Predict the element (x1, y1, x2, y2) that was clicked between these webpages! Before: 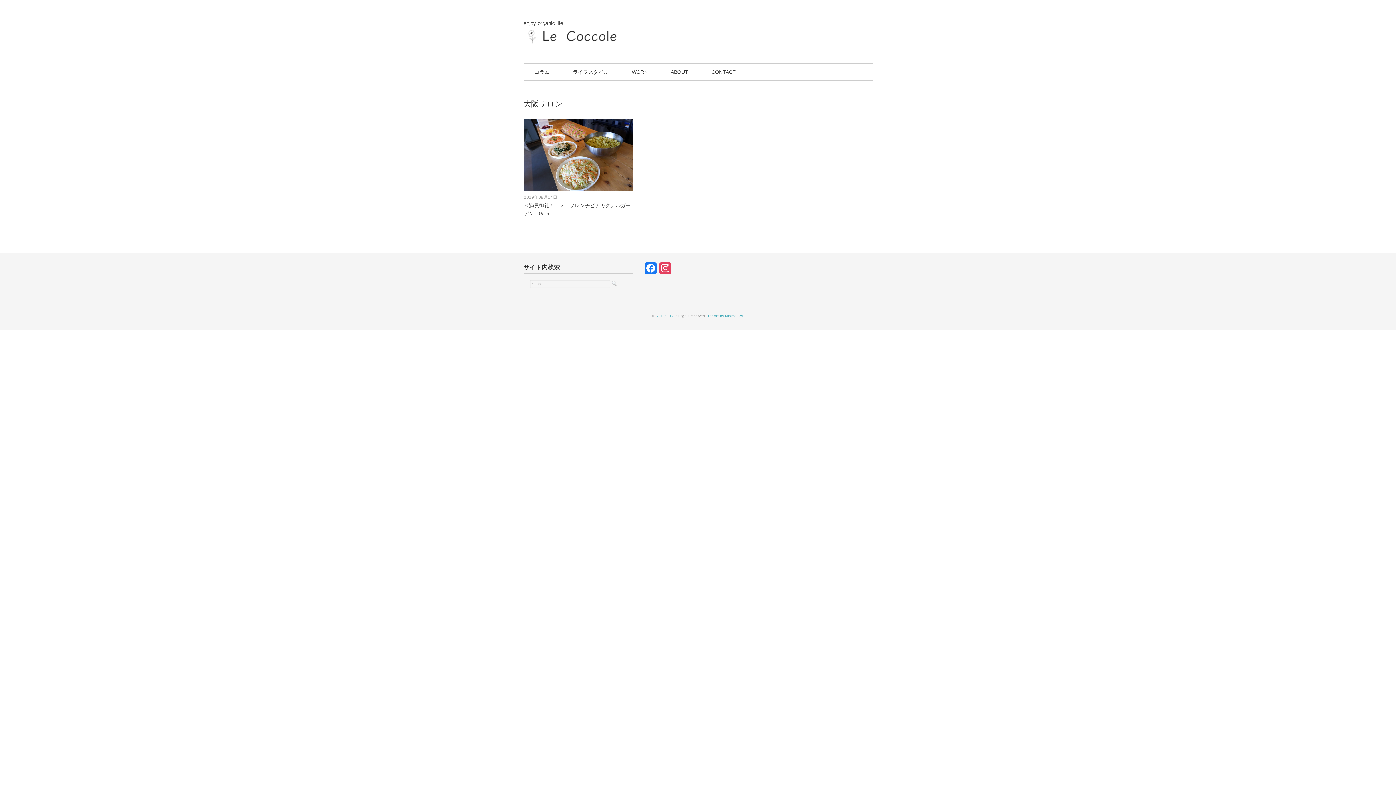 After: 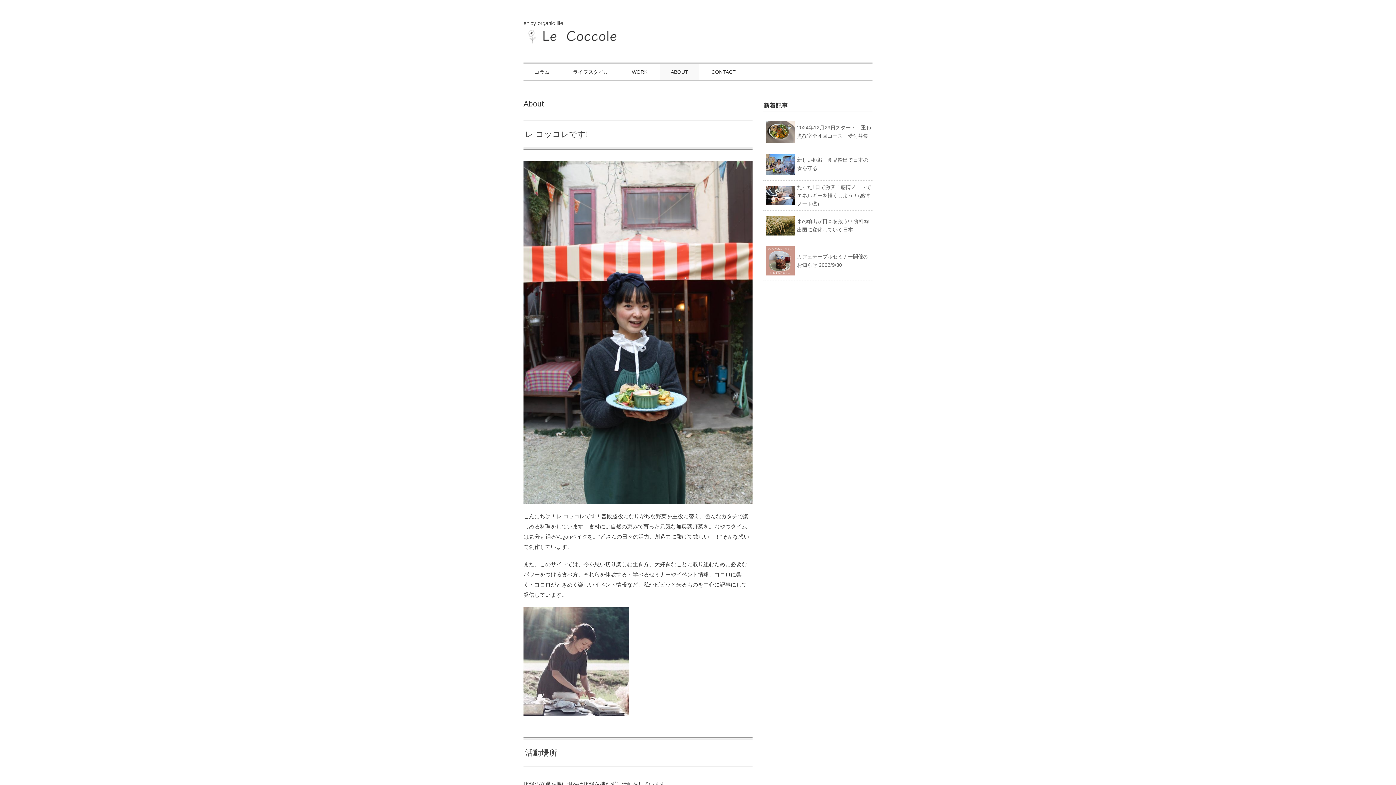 Action: label: ABOUT bbox: (660, 63, 699, 80)